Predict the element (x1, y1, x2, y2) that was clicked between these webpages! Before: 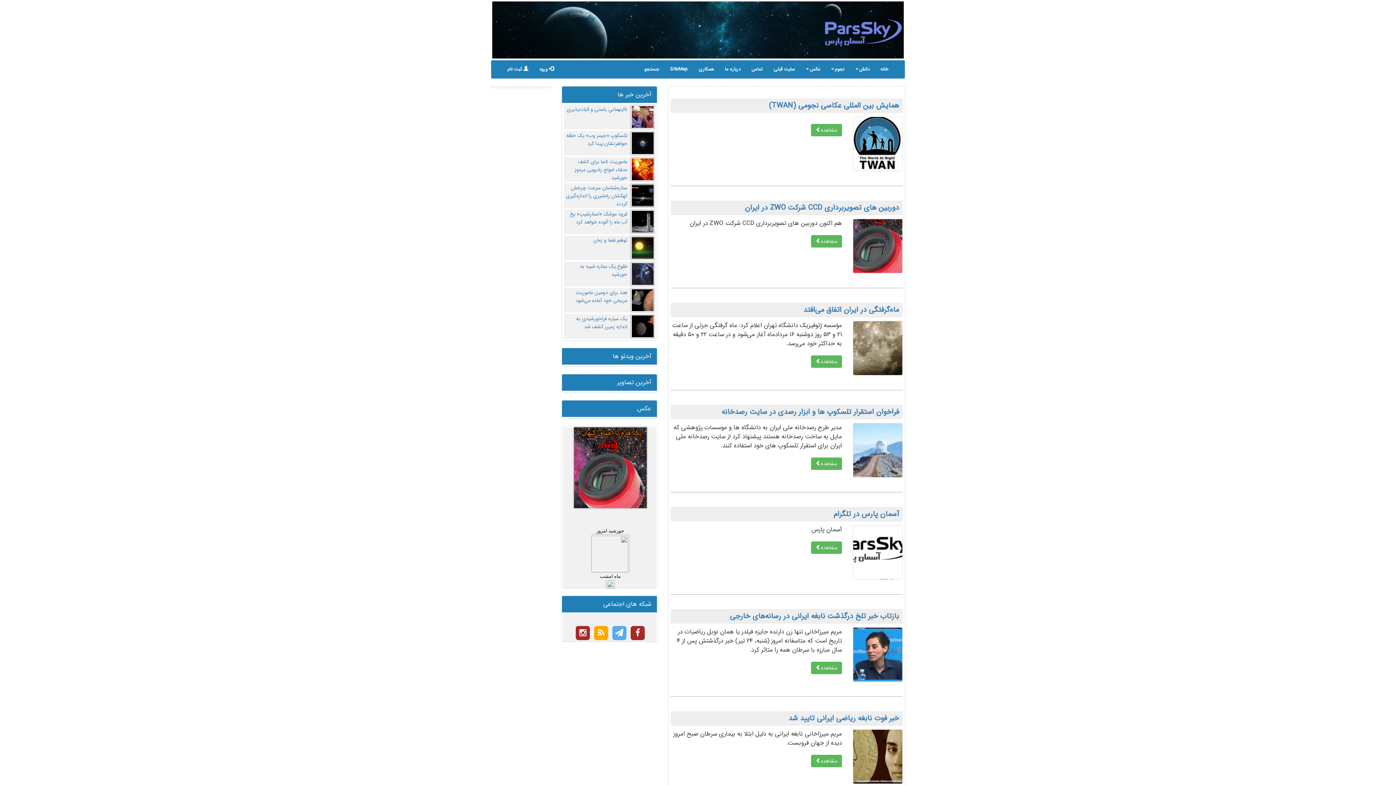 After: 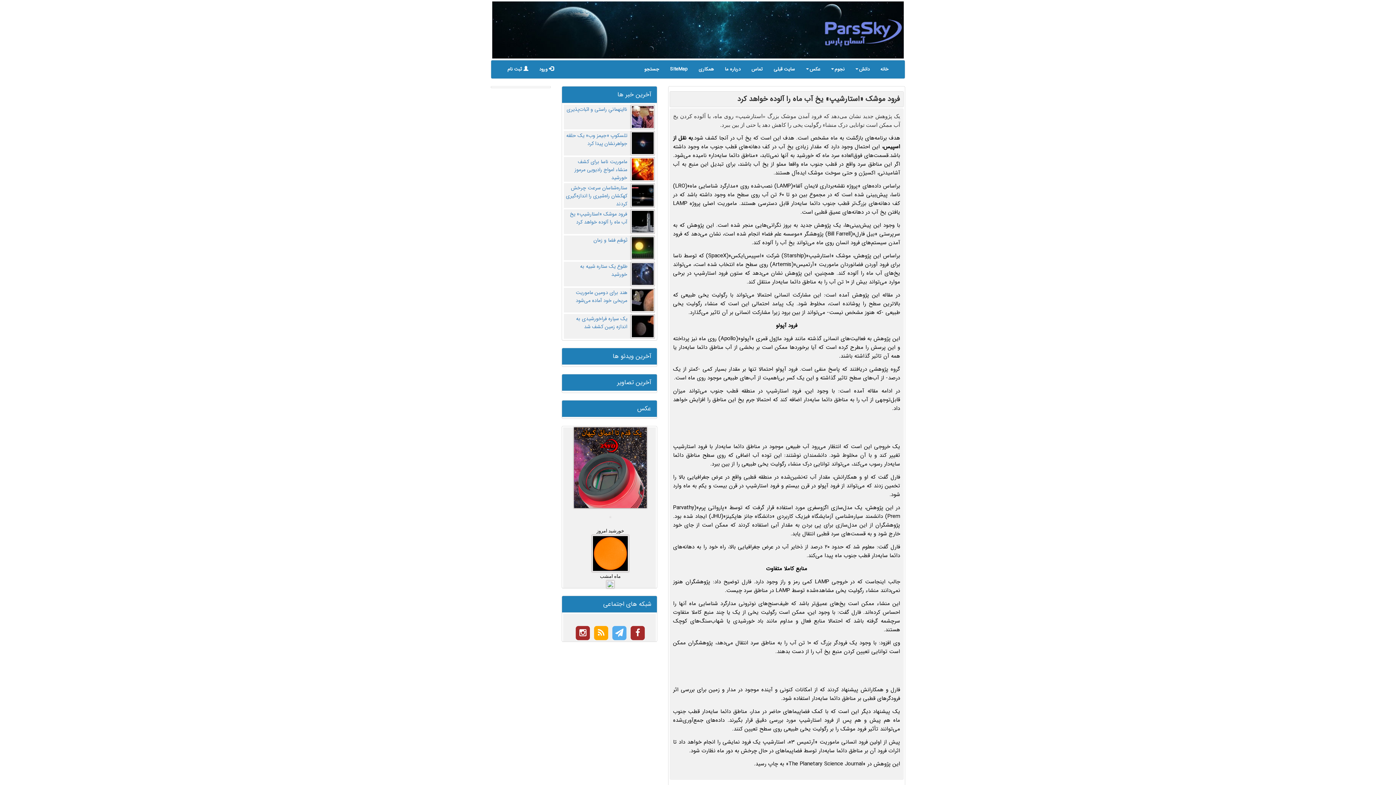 Action: bbox: (570, 210, 627, 226) label: فرود موشک «استارشیپ» یخ آب ماه را آلوده خواهد کرد